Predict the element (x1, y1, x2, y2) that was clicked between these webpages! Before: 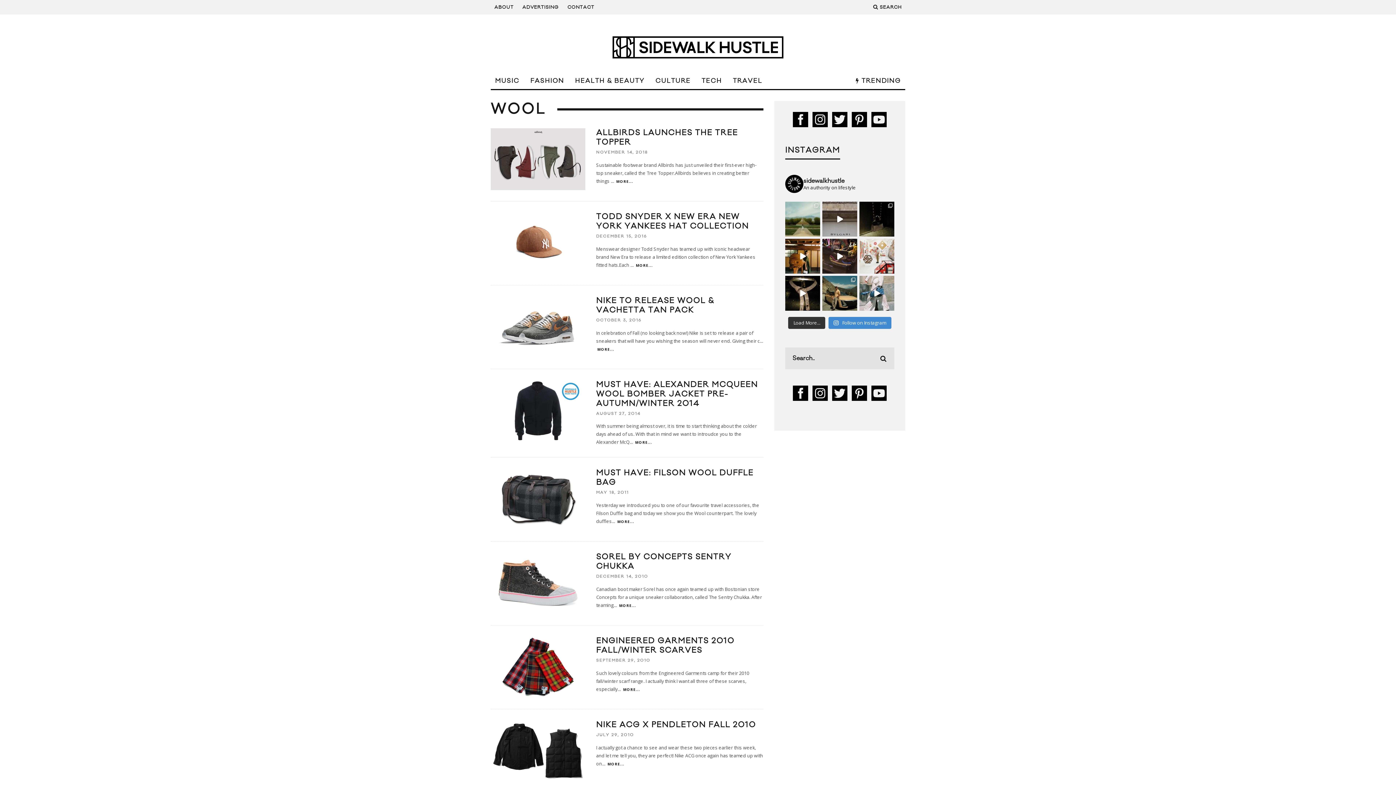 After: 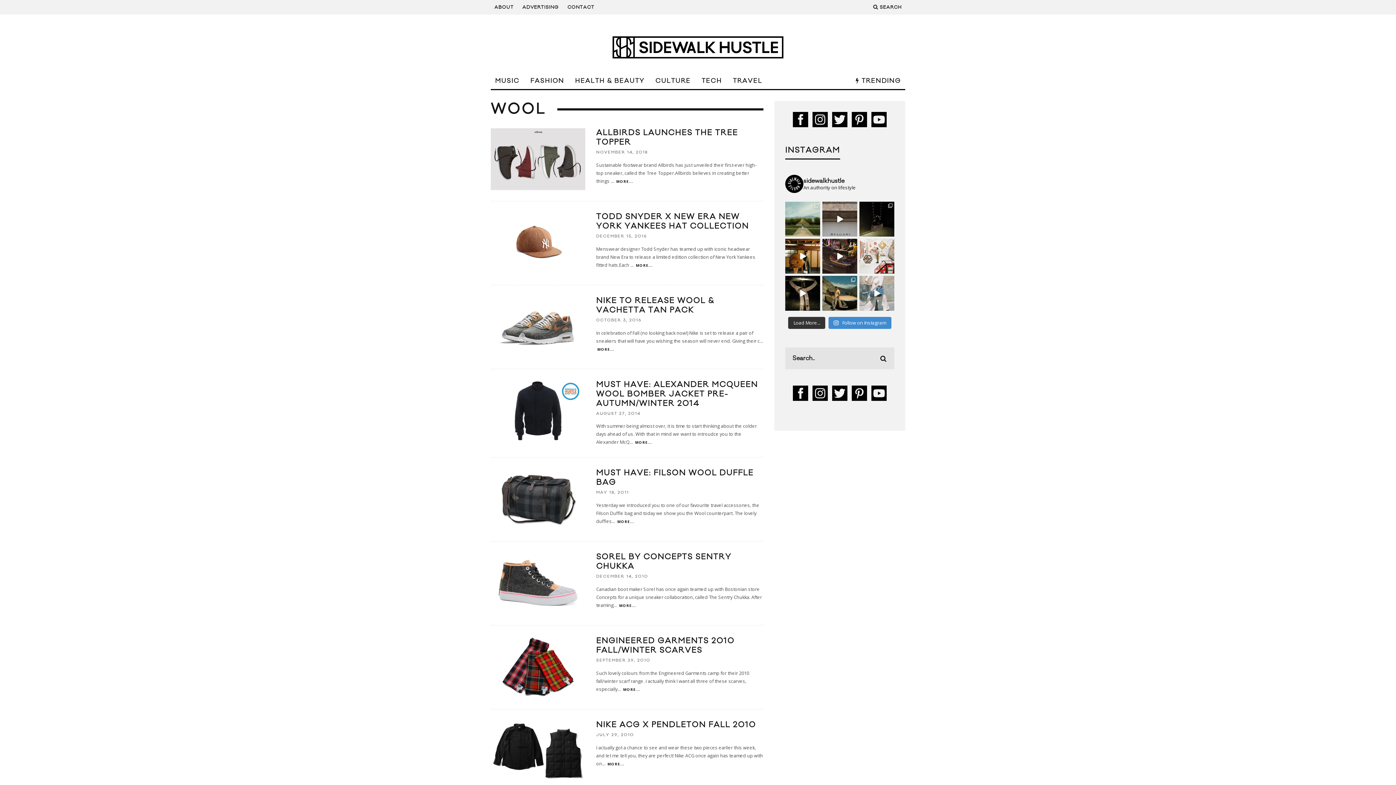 Action: label: Hawley styles the FENDI summer capsule #FENDIsumme bbox: (859, 276, 894, 310)